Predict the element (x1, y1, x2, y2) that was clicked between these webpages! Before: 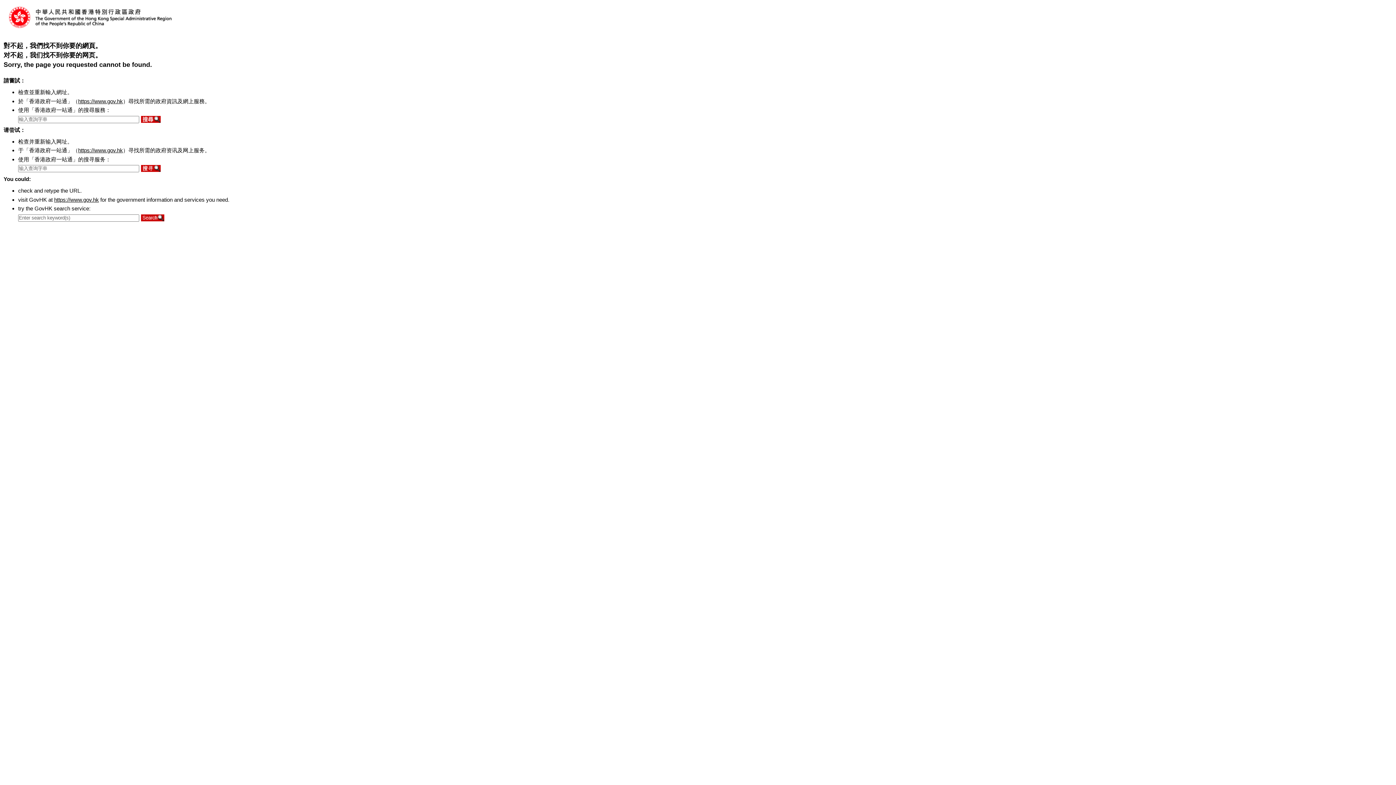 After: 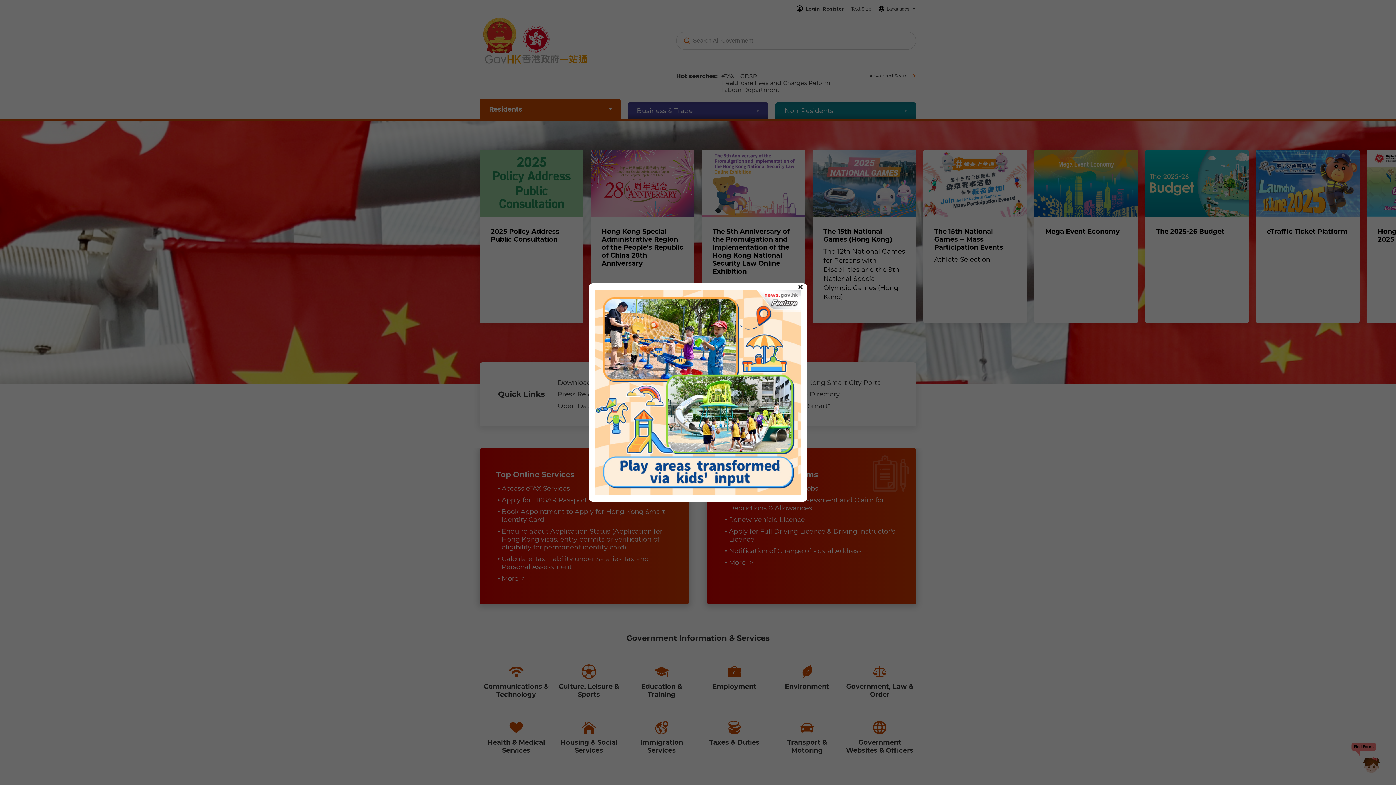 Action: label: https://www.gov.hk bbox: (78, 147, 122, 153)